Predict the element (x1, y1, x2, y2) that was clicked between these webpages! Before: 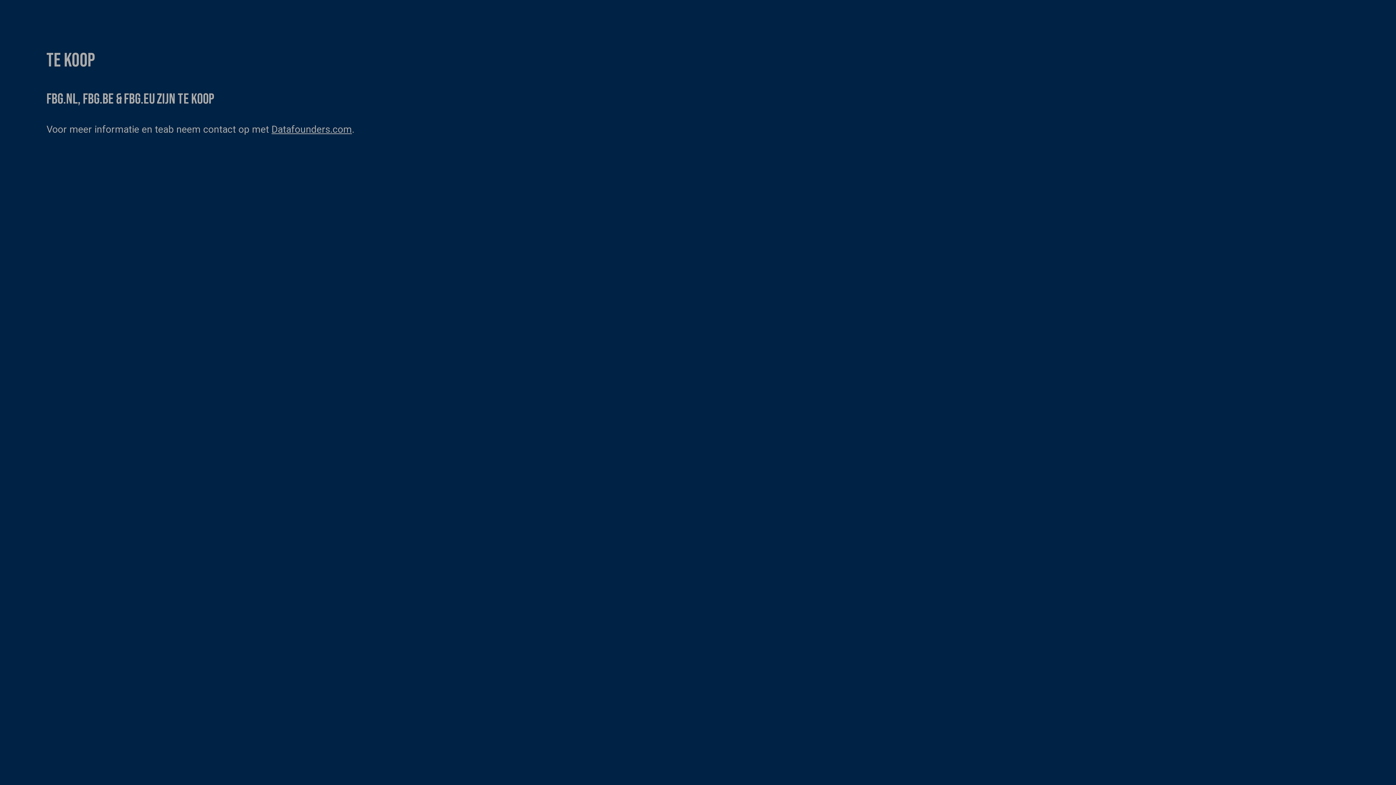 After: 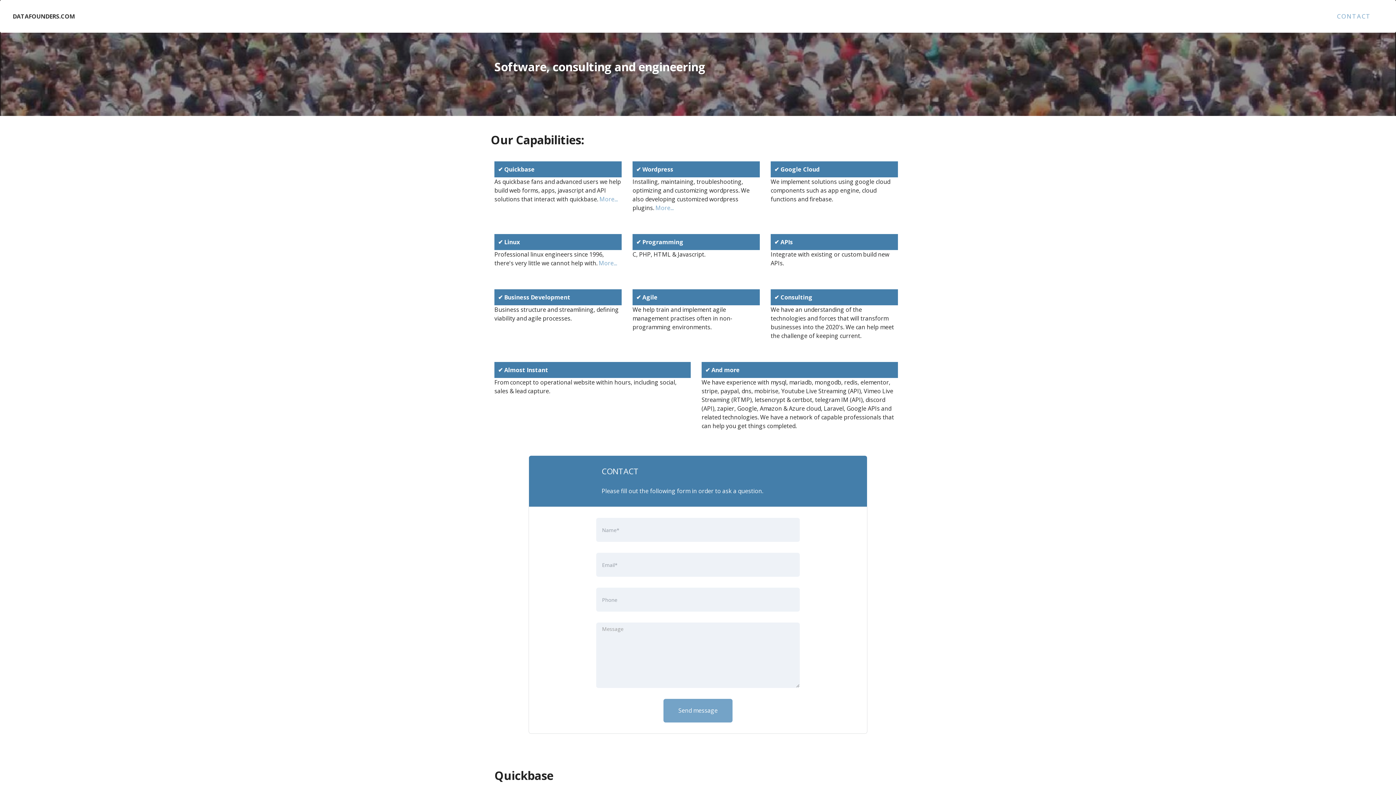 Action: bbox: (271, 123, 352, 135) label: Datafounders.com